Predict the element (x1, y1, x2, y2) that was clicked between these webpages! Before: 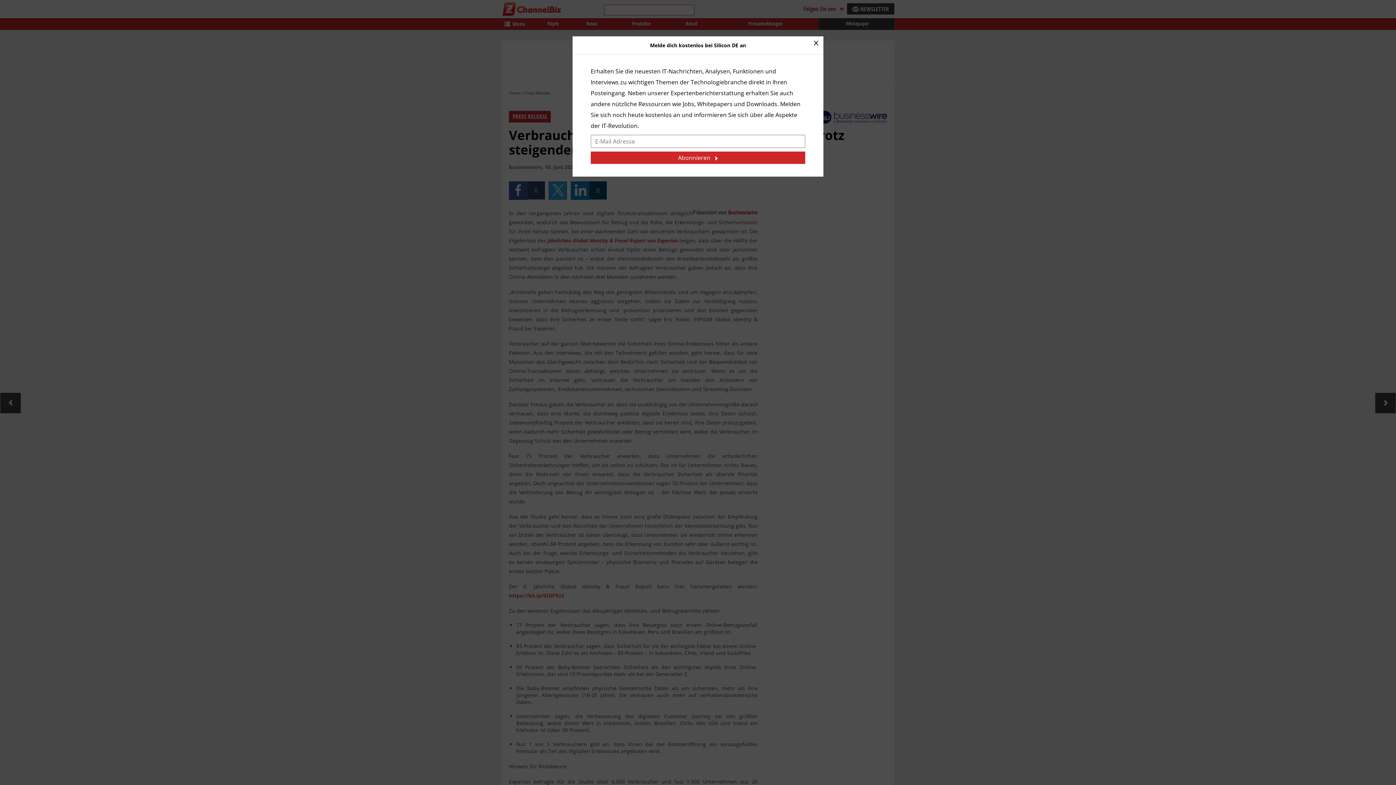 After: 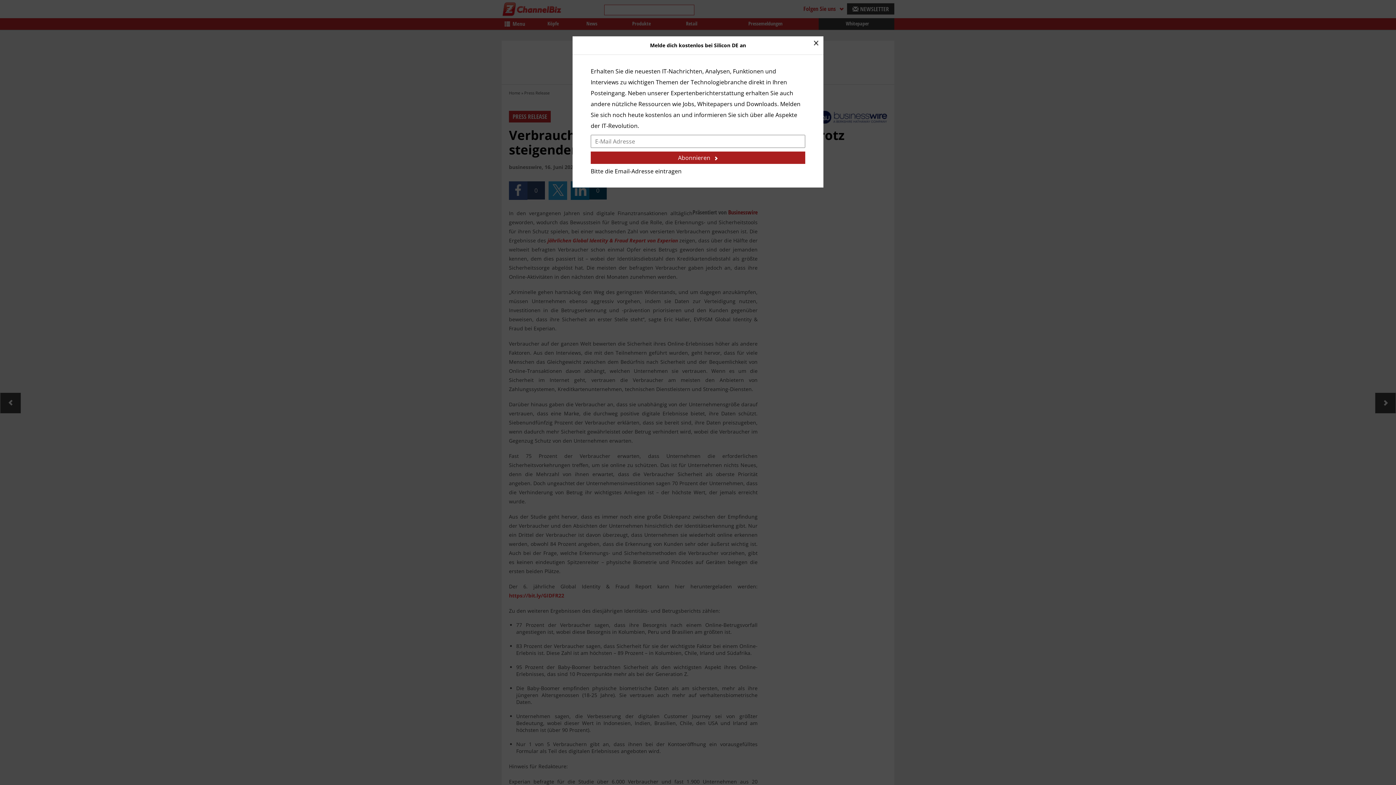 Action: bbox: (590, 151, 805, 164) label: Abonnieren